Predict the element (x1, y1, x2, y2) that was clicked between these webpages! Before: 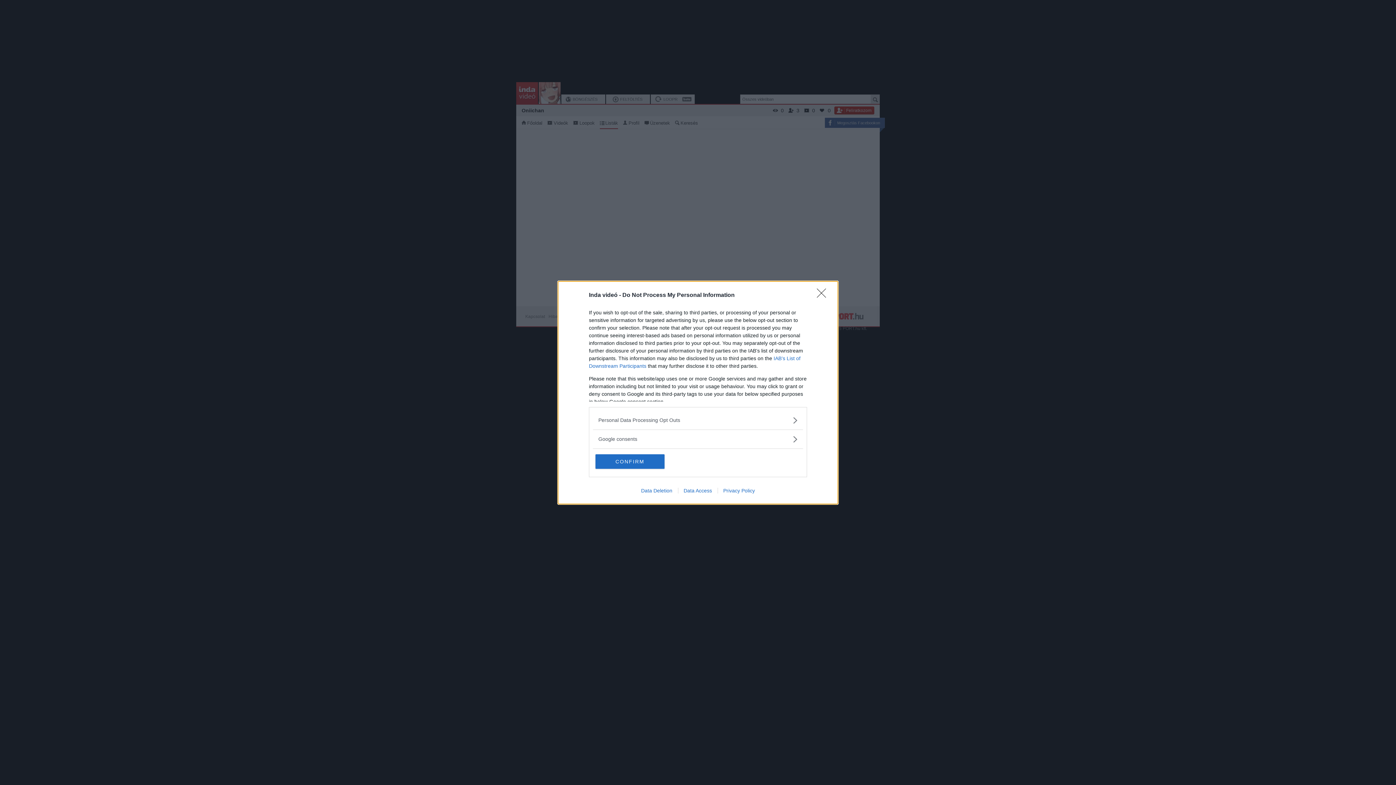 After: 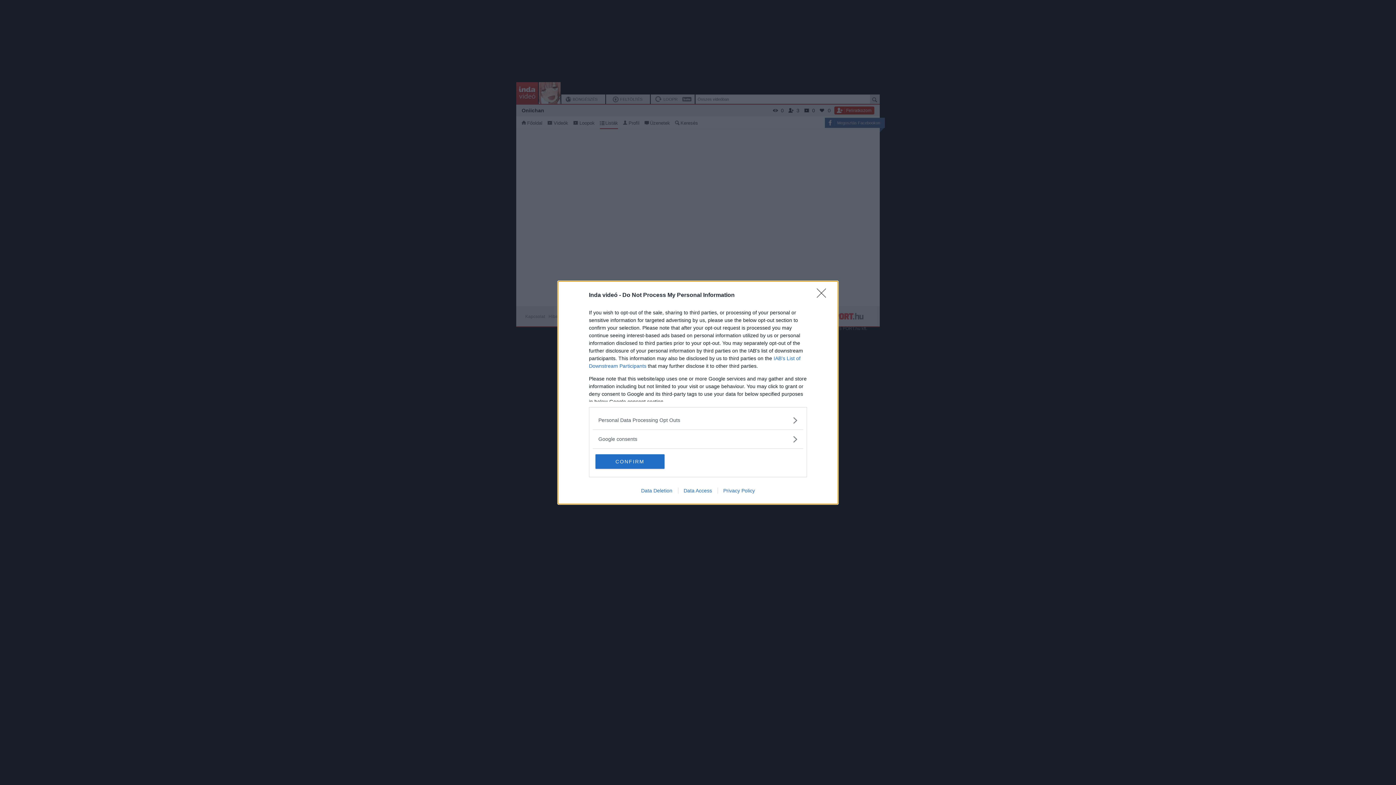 Action: label: Privacy Policy bbox: (717, 487, 760, 493)